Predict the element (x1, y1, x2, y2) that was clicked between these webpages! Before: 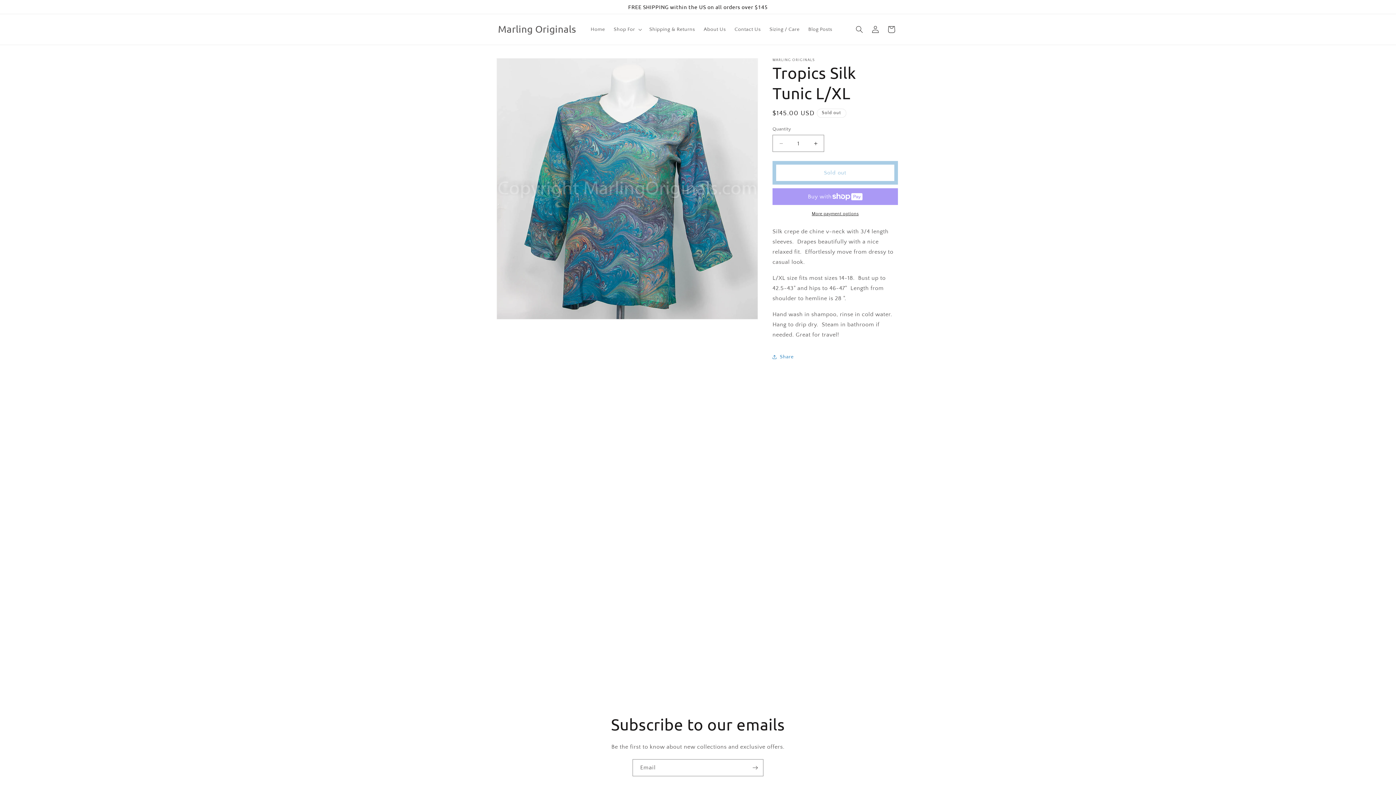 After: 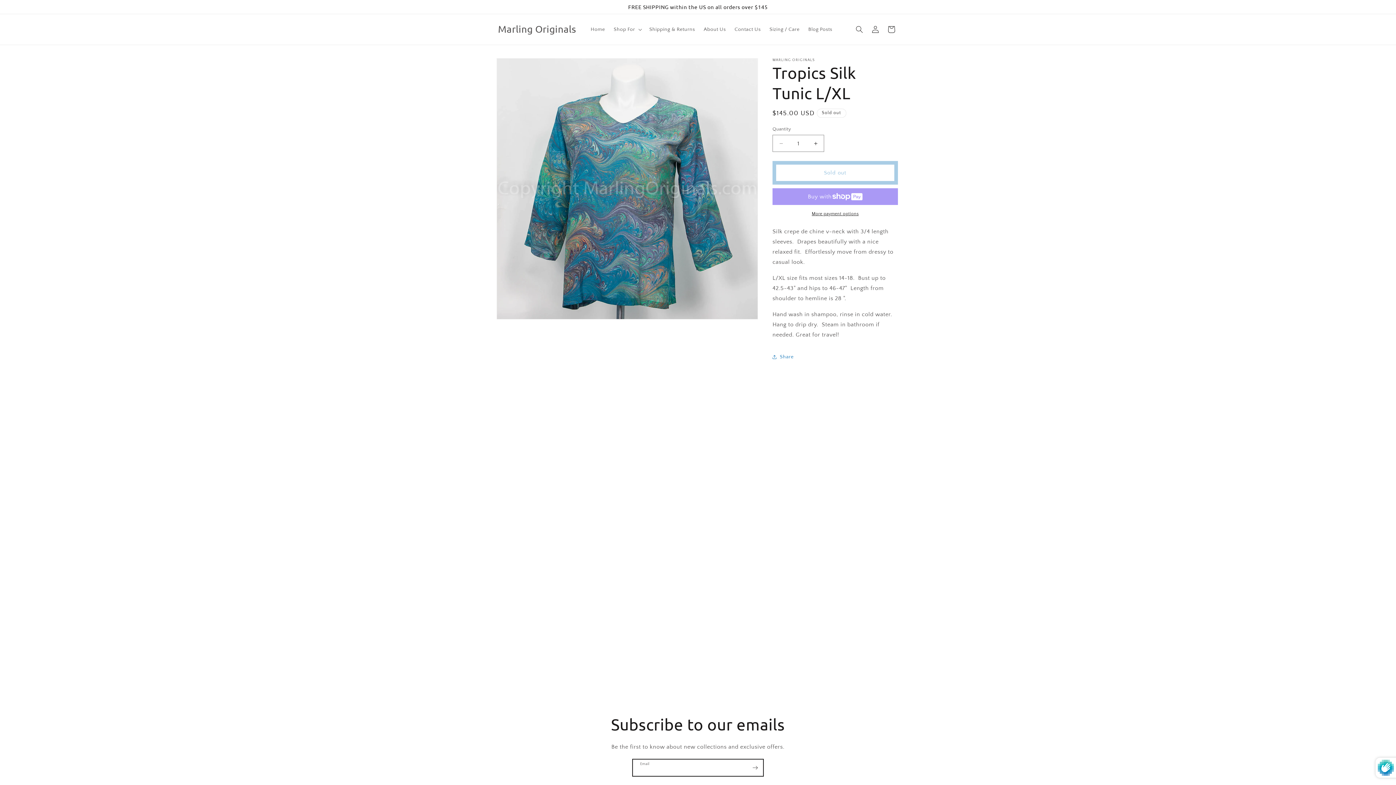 Action: bbox: (747, 759, 763, 776) label: Subscribe